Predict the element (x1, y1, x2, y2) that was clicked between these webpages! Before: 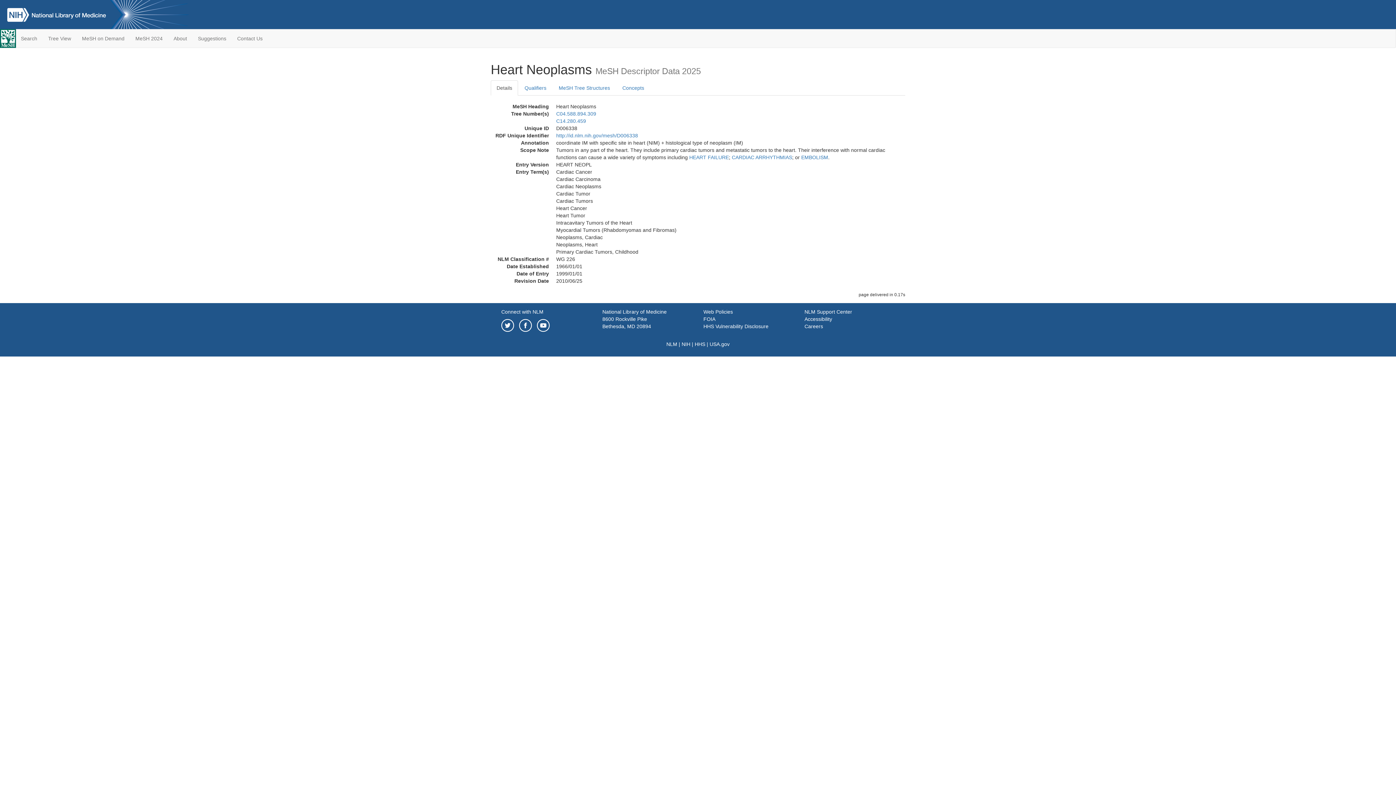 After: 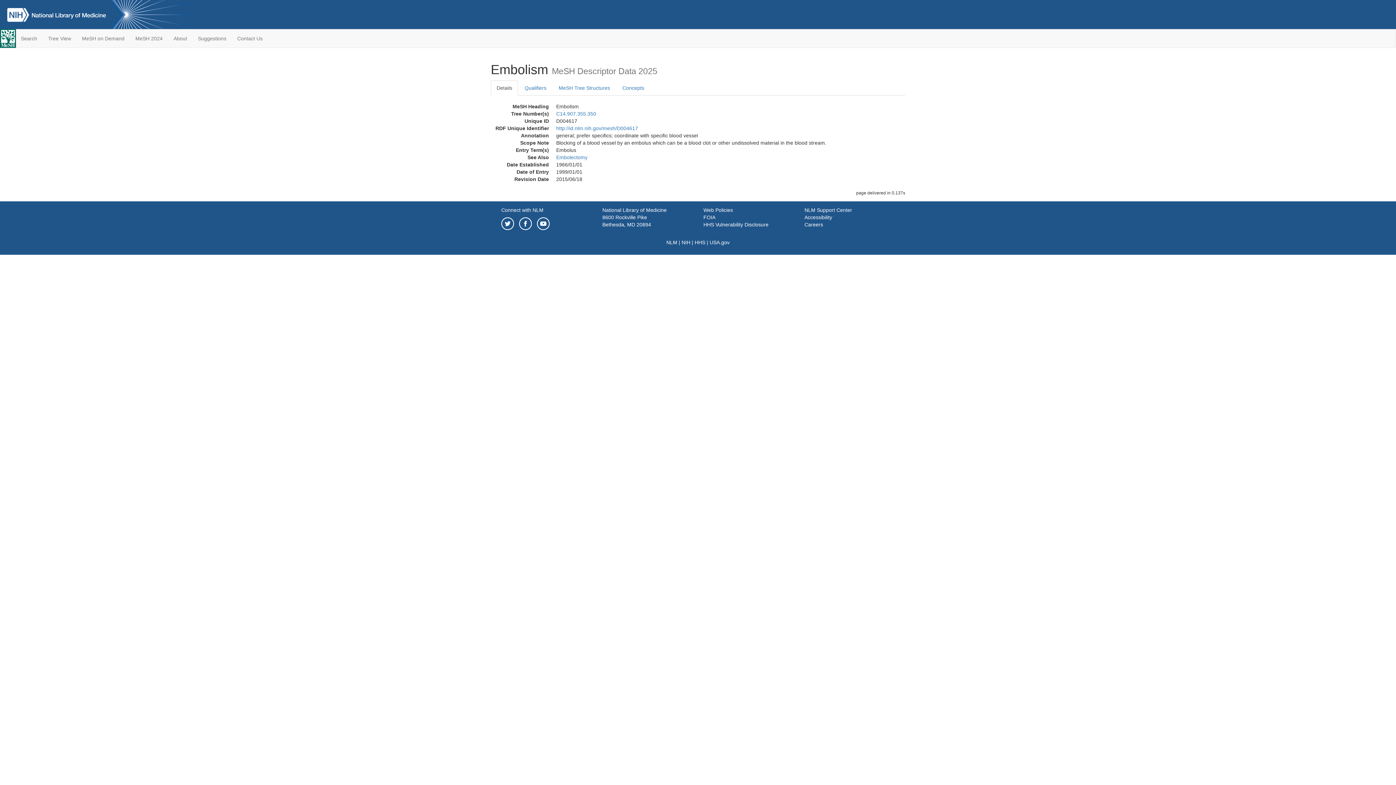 Action: label: EMBOLISM bbox: (801, 154, 828, 160)